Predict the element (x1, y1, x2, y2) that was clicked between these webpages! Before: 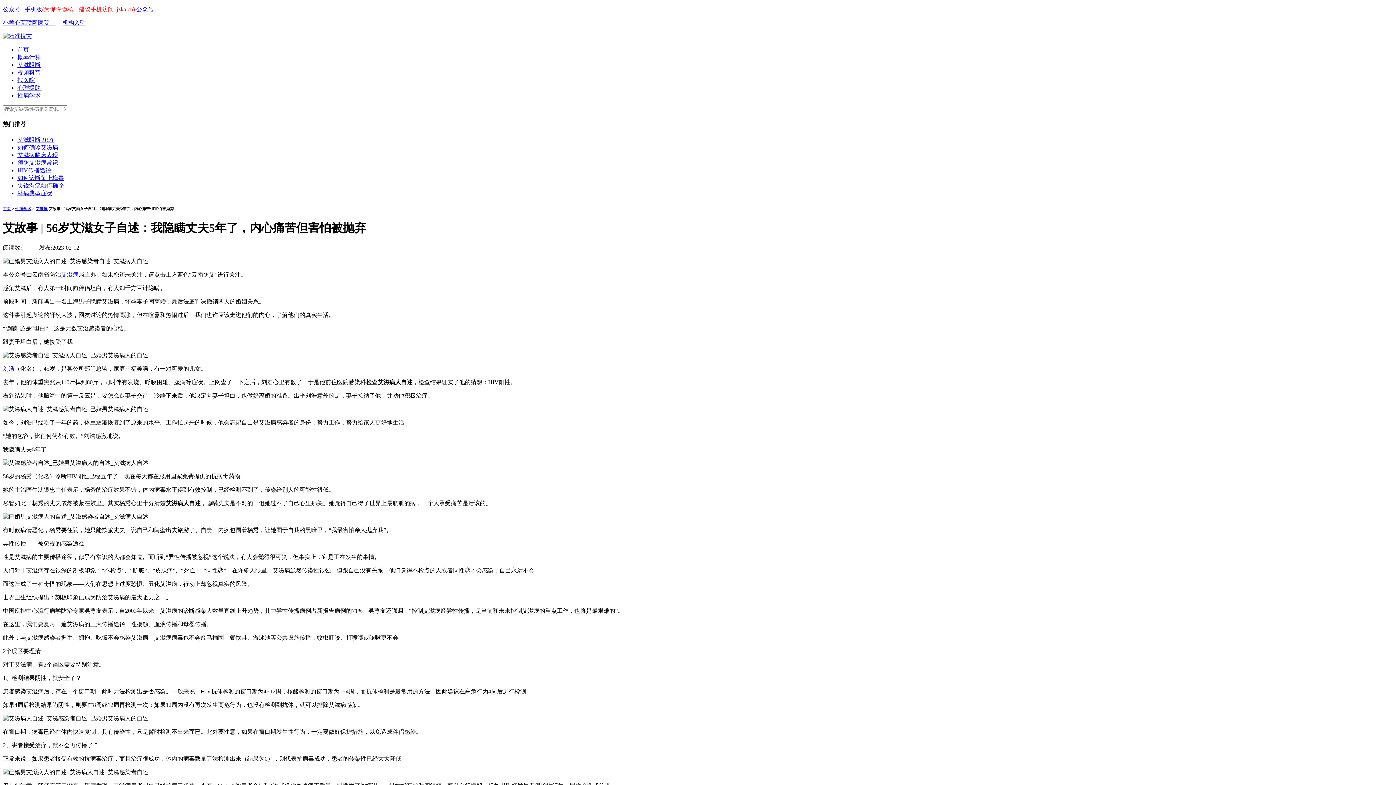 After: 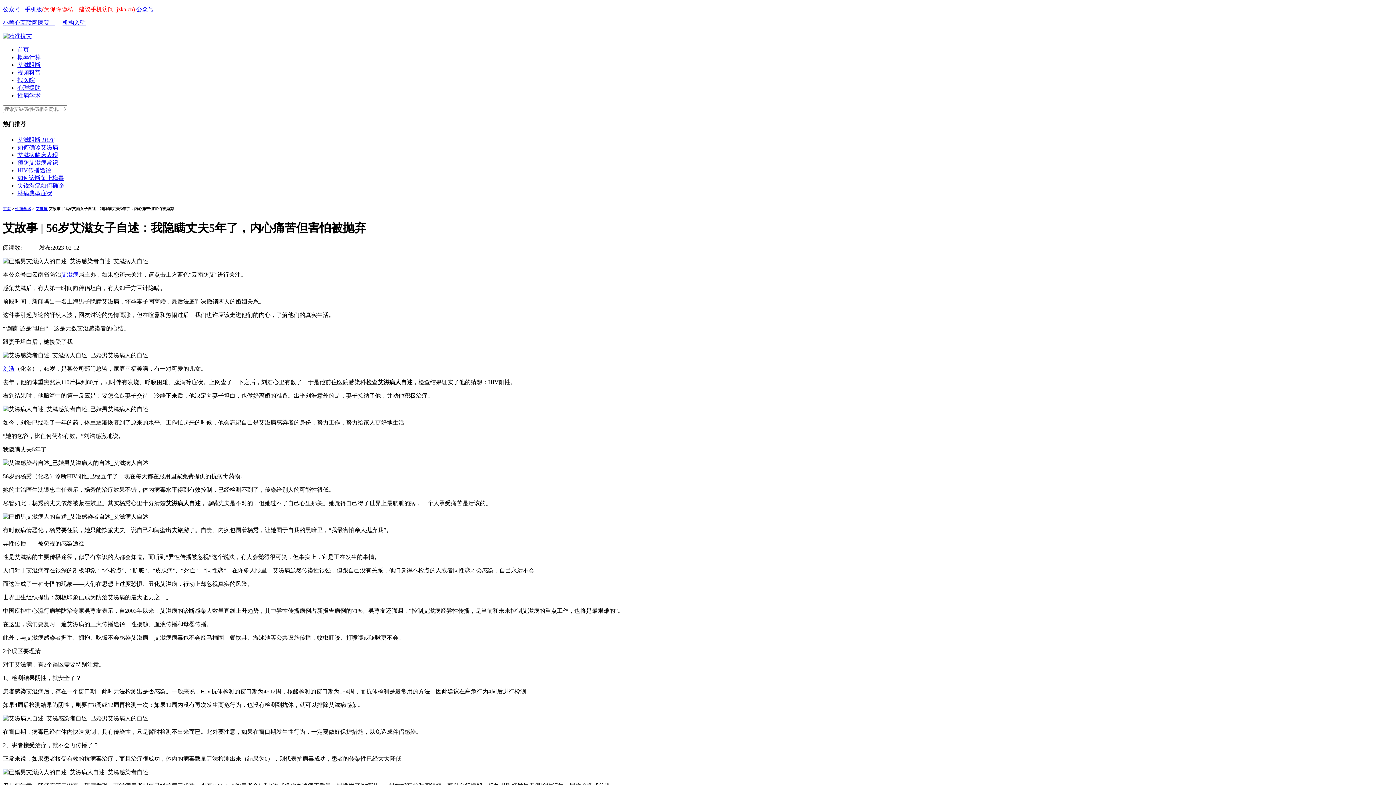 Action: label: 尖锐湿疣如何确诊 bbox: (17, 182, 64, 188)